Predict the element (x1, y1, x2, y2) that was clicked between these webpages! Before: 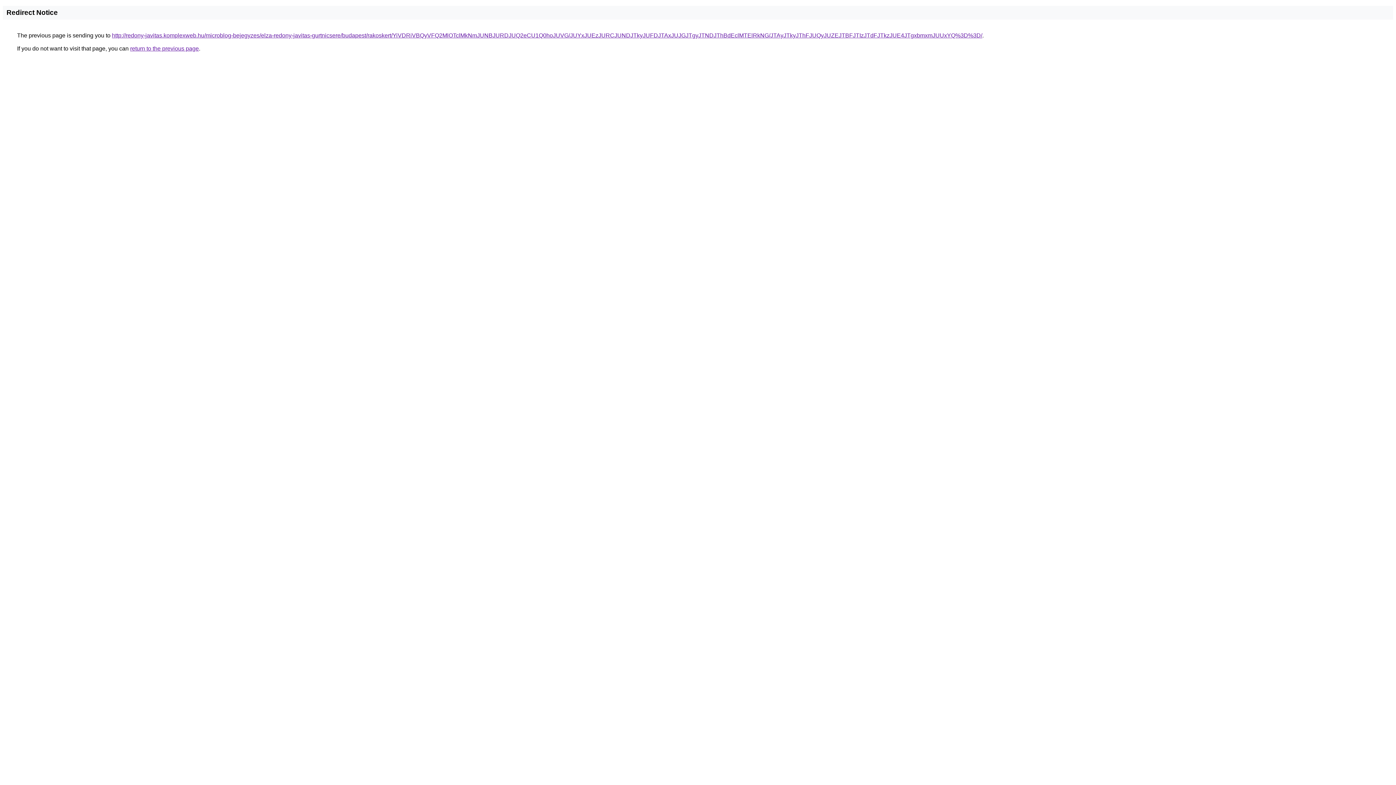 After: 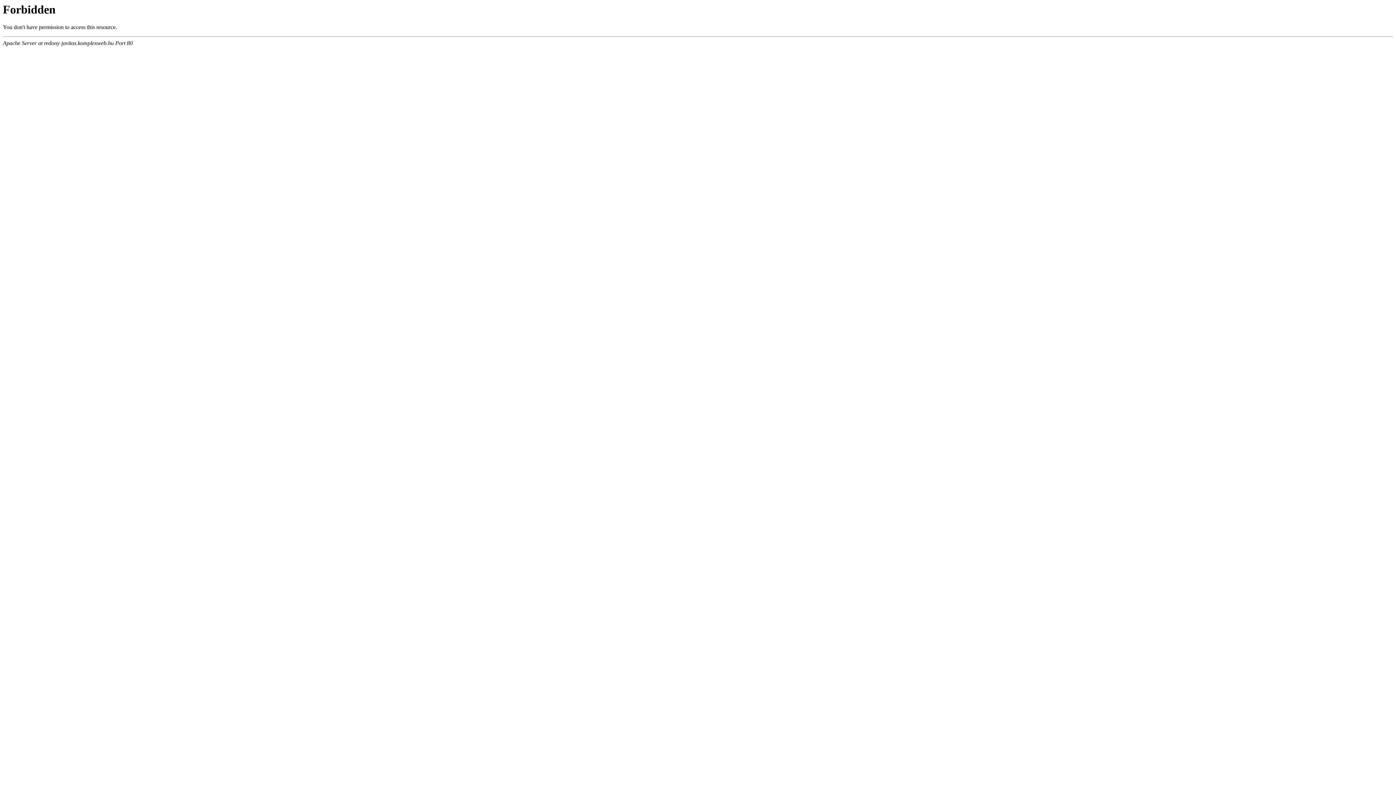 Action: label: http://redony-javitas.komplexweb.hu/microblog-bejegyzes/elza-redony-javitas-gurtnicsere/budapest/rakoskert/YiVDRiVBQyVFQ2MlOTclMkNmJUNBJURDJUQ2eCU1Q0hoJUVG/JUYxJUEzJURCJUNDJTkyJUFDJTAxJUJGJTgyJTNDJThBdEclMTElRkNG/JTAyJTkyJThFJUQyJUZEJTBFJTIzJTdFJTkzJUE4JTgxbmxmJUUxYQ%3D%3D/ bbox: (112, 32, 982, 38)